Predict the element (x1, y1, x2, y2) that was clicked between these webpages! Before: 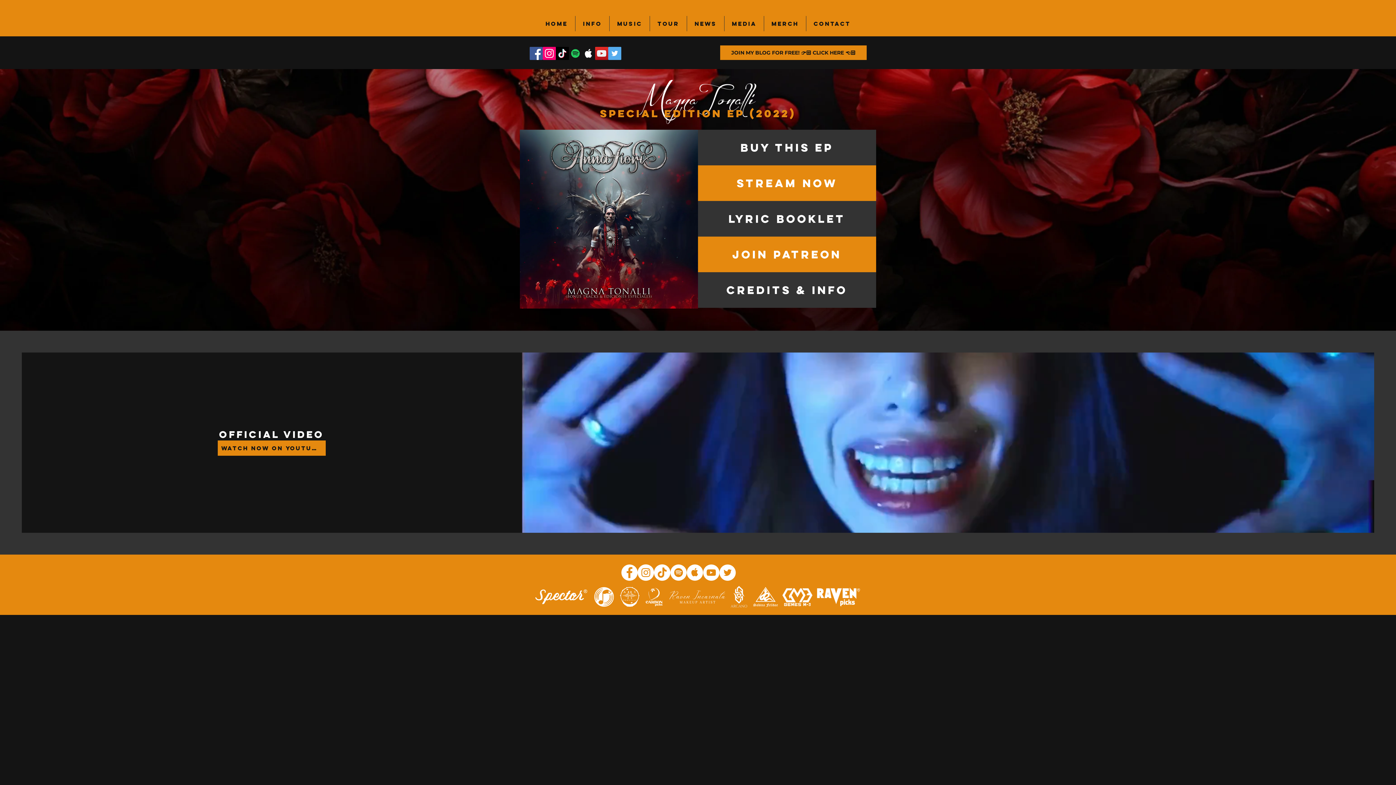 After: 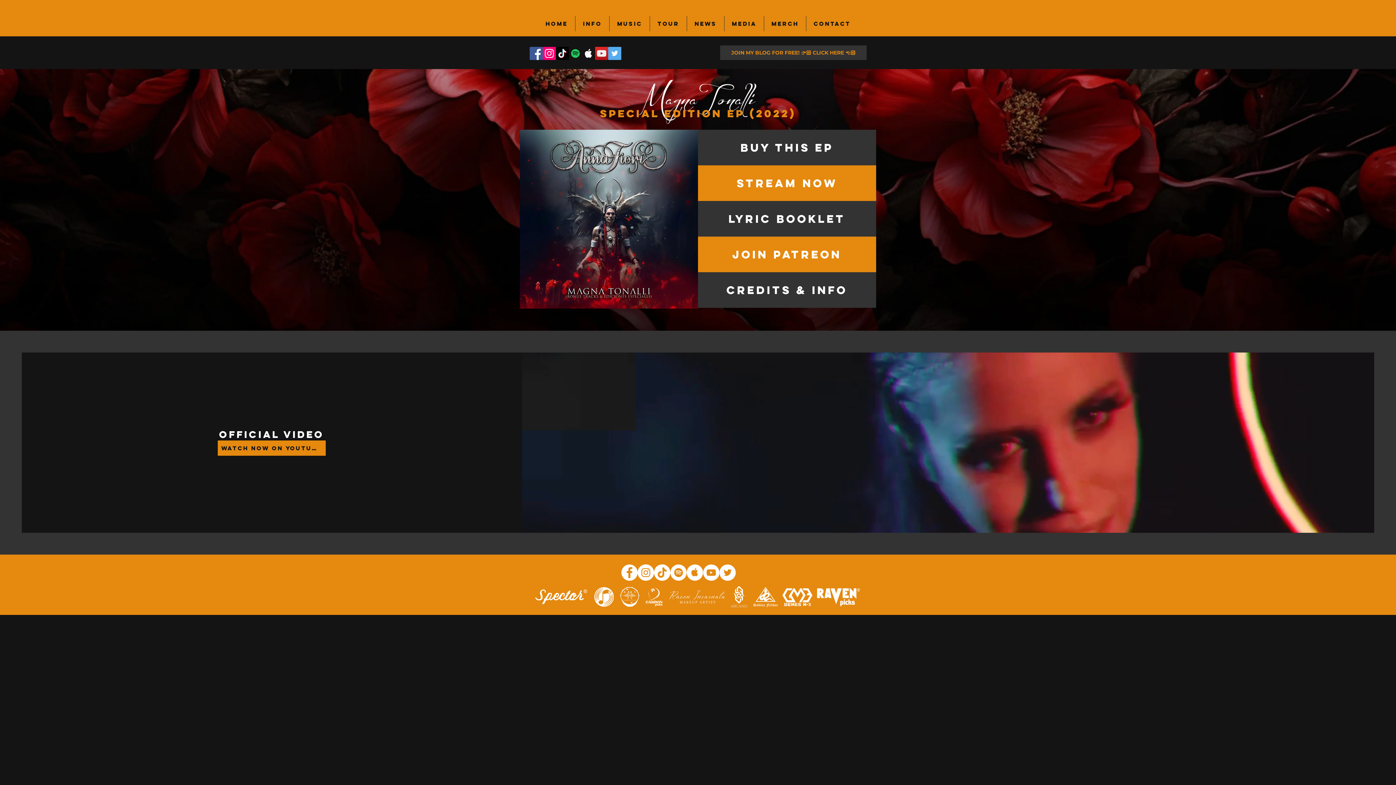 Action: bbox: (720, 45, 866, 60) label: JOIN MY BLOG FOR FREE! 👉🏻 CLICK HERE 👈🏻